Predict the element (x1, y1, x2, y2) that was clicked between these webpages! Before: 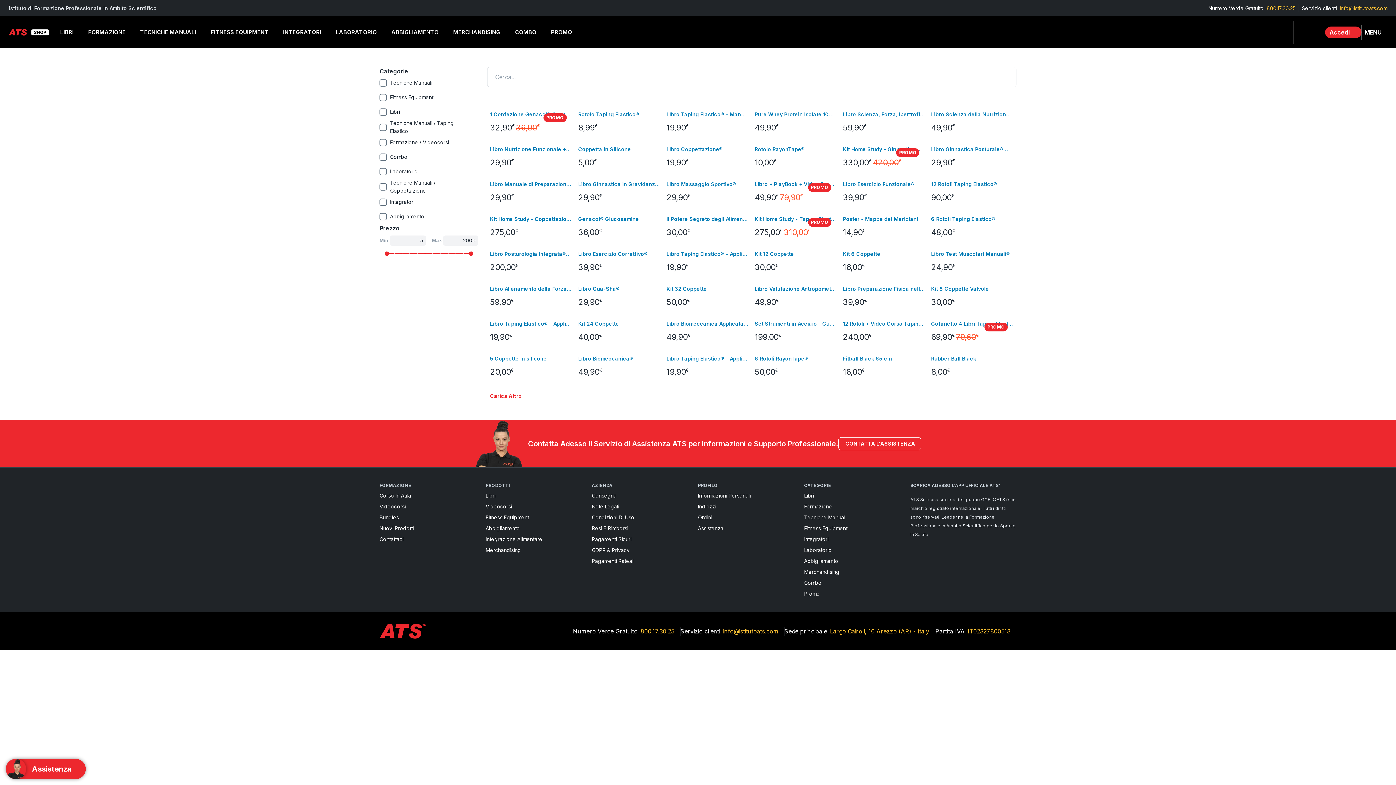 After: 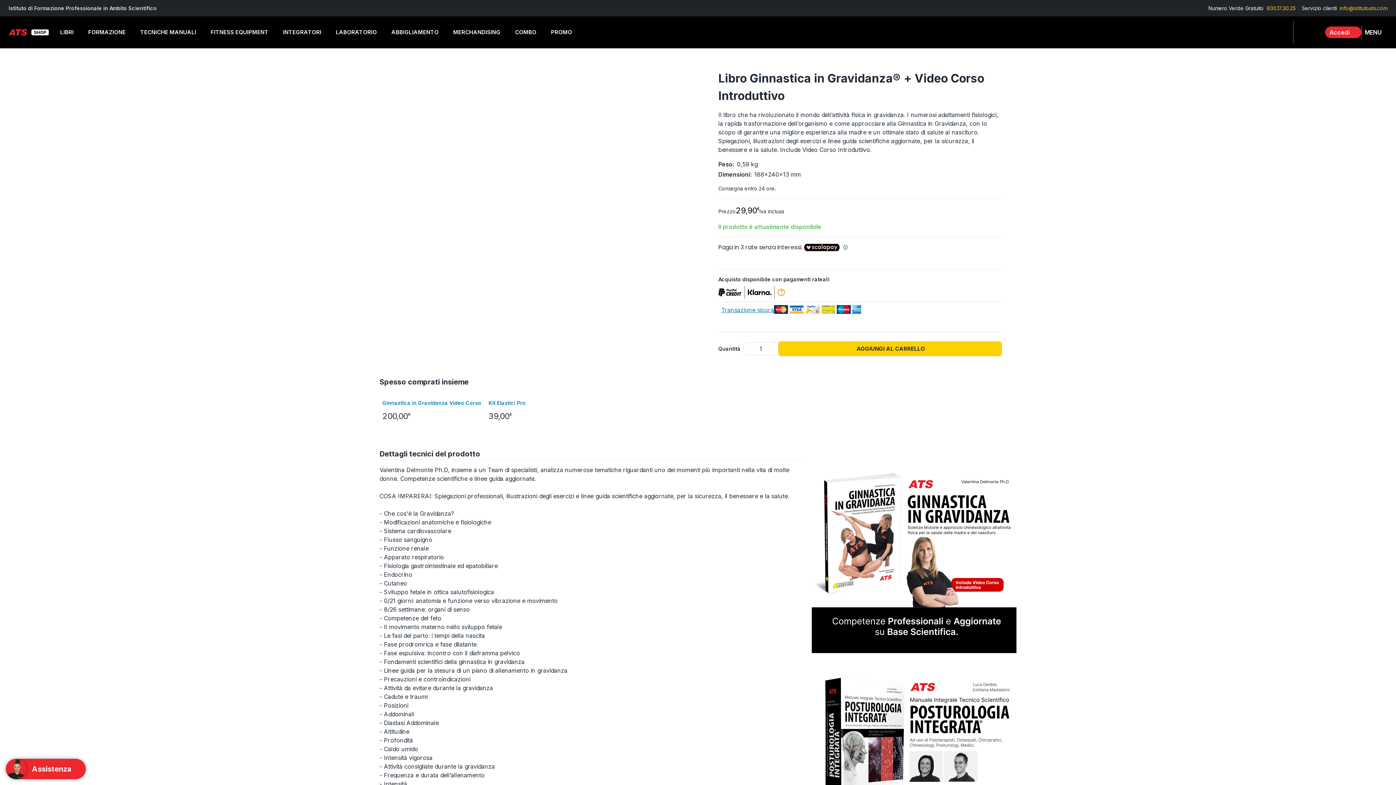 Action: bbox: (578, 180, 660, 188) label: Libro Ginnastica in Gravidanza® + Video Corso Introduttivo